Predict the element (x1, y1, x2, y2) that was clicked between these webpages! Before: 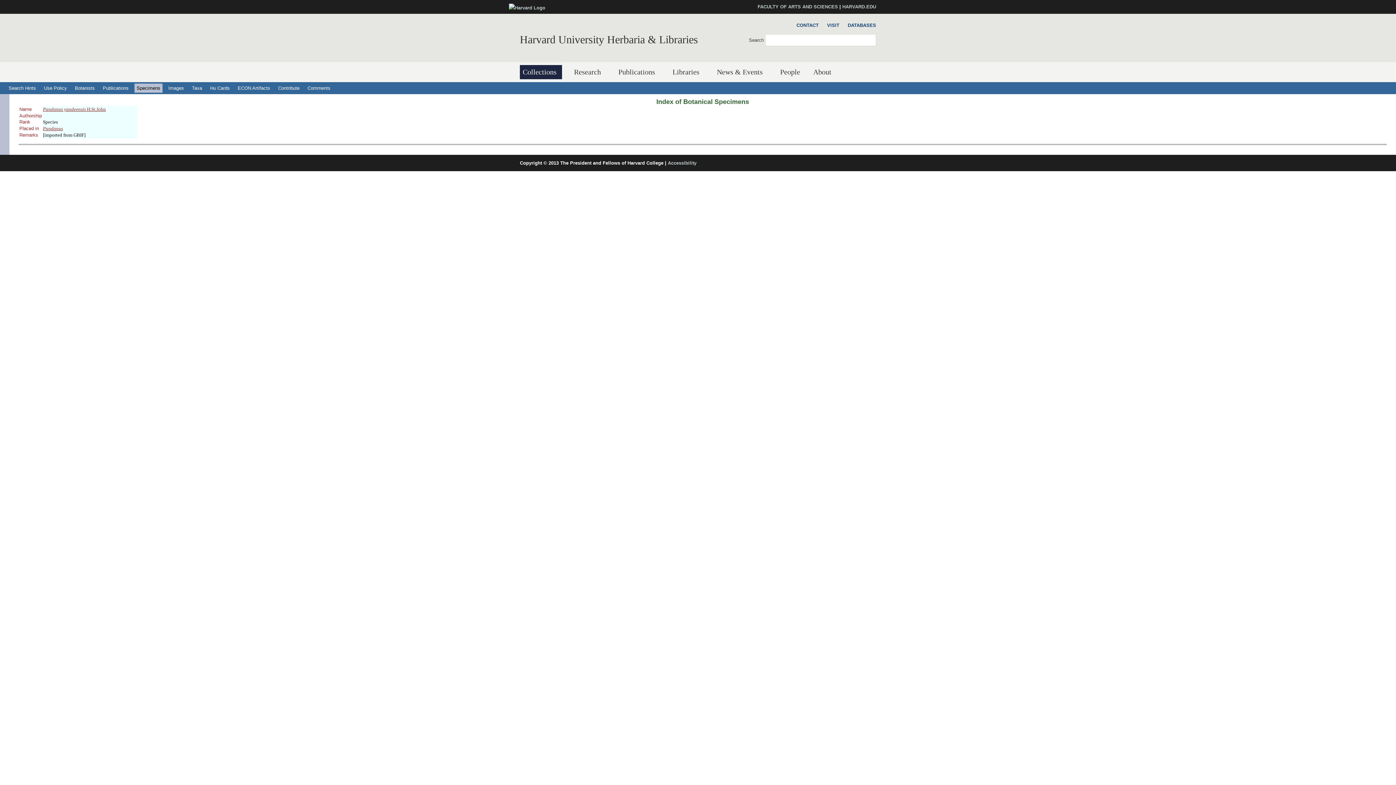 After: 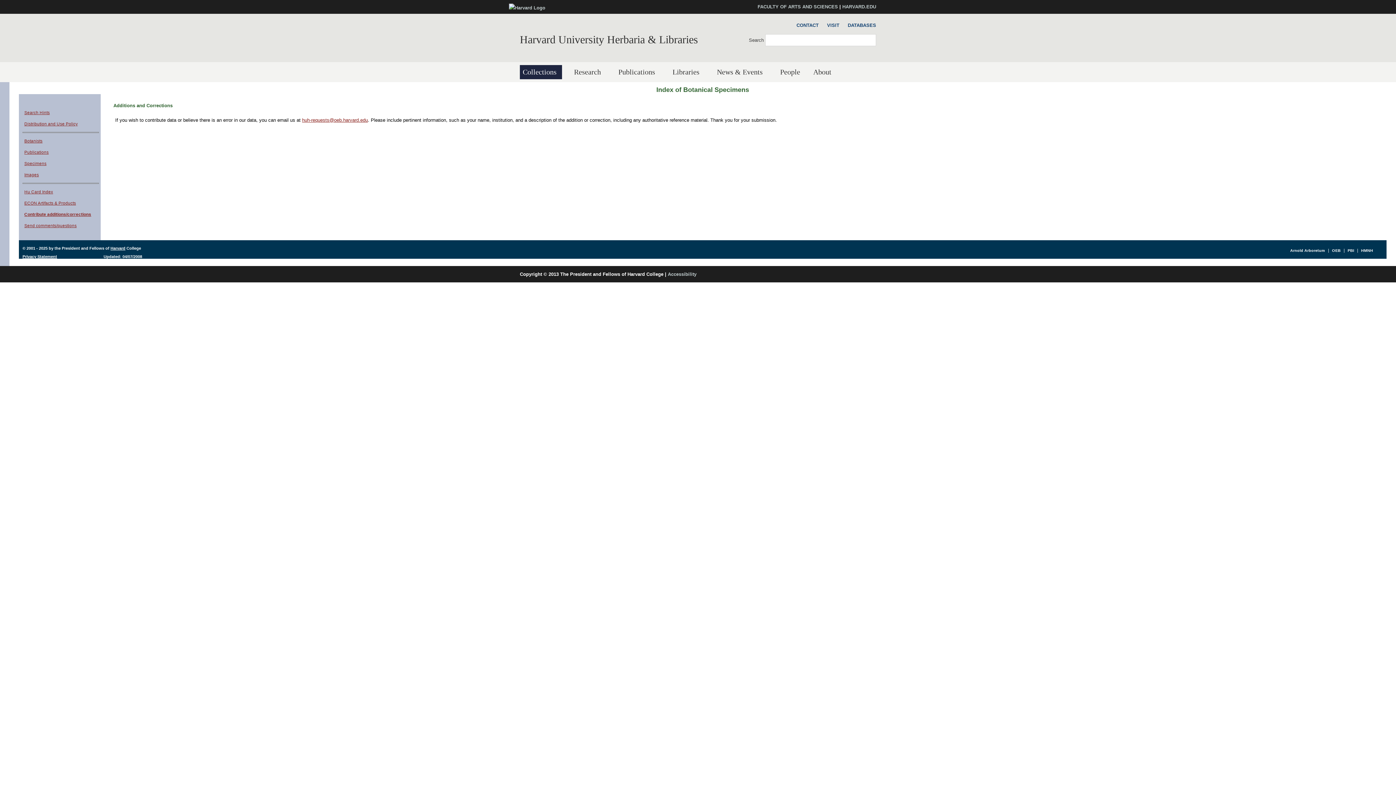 Action: label: Contribute bbox: (276, 83, 301, 92)